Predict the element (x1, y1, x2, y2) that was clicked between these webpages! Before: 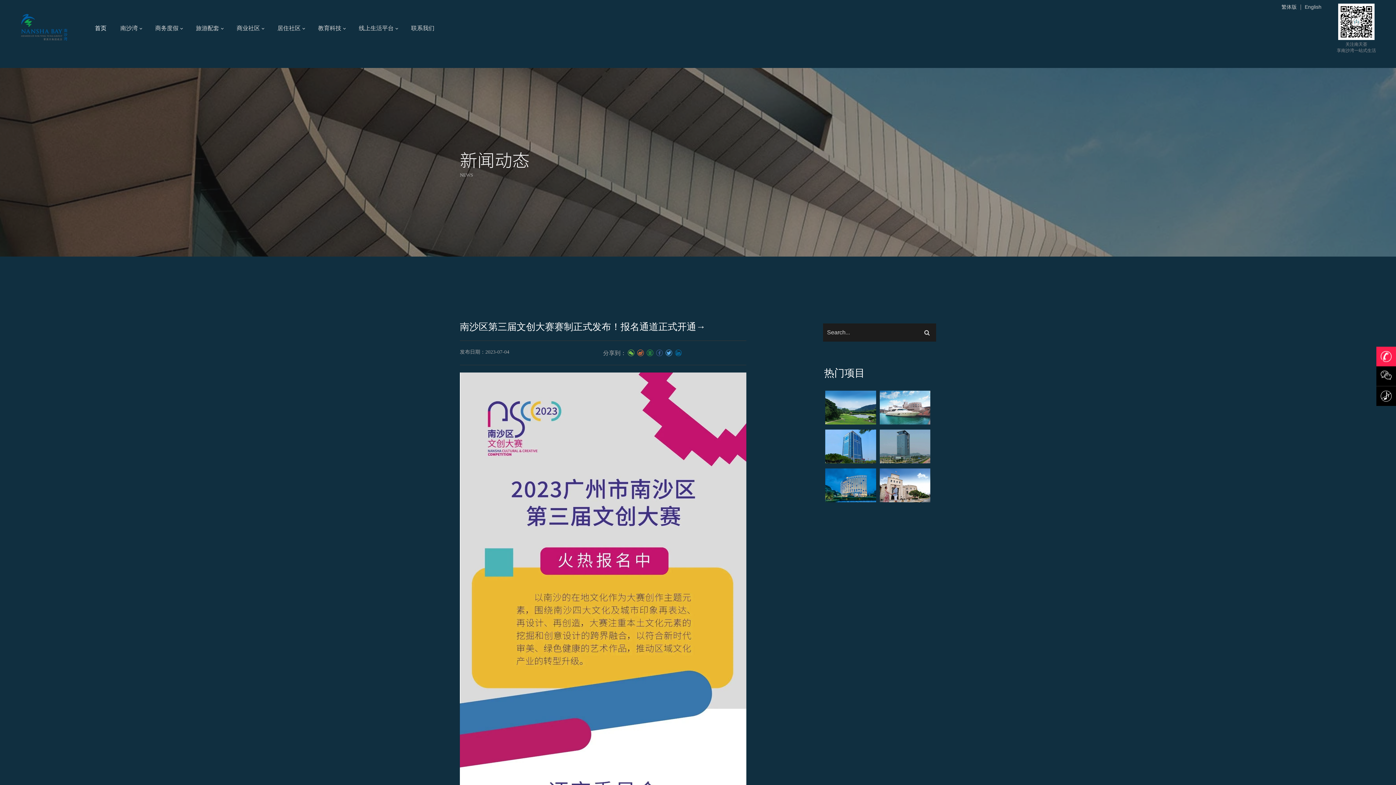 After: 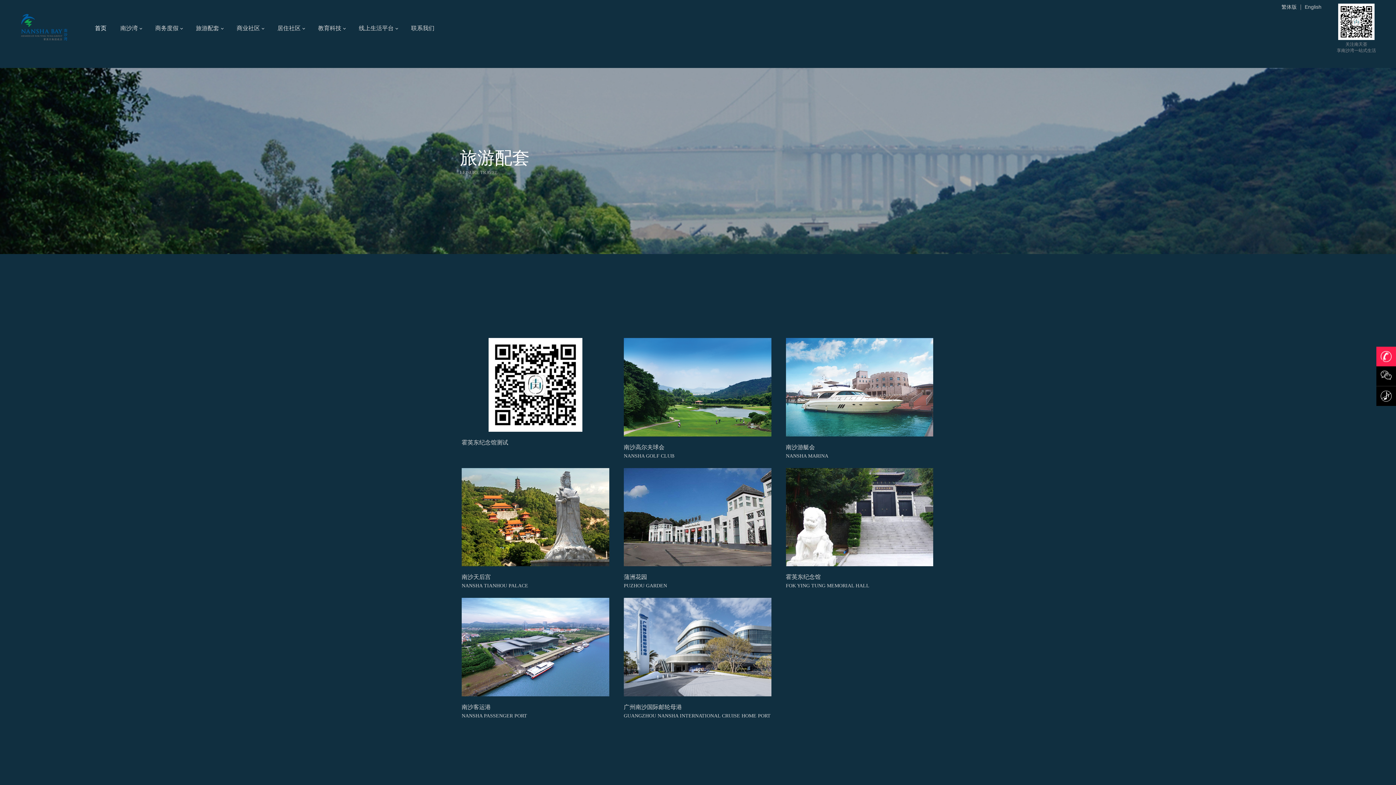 Action: label: 旅游配套 bbox: (195, 21, 223, 35)